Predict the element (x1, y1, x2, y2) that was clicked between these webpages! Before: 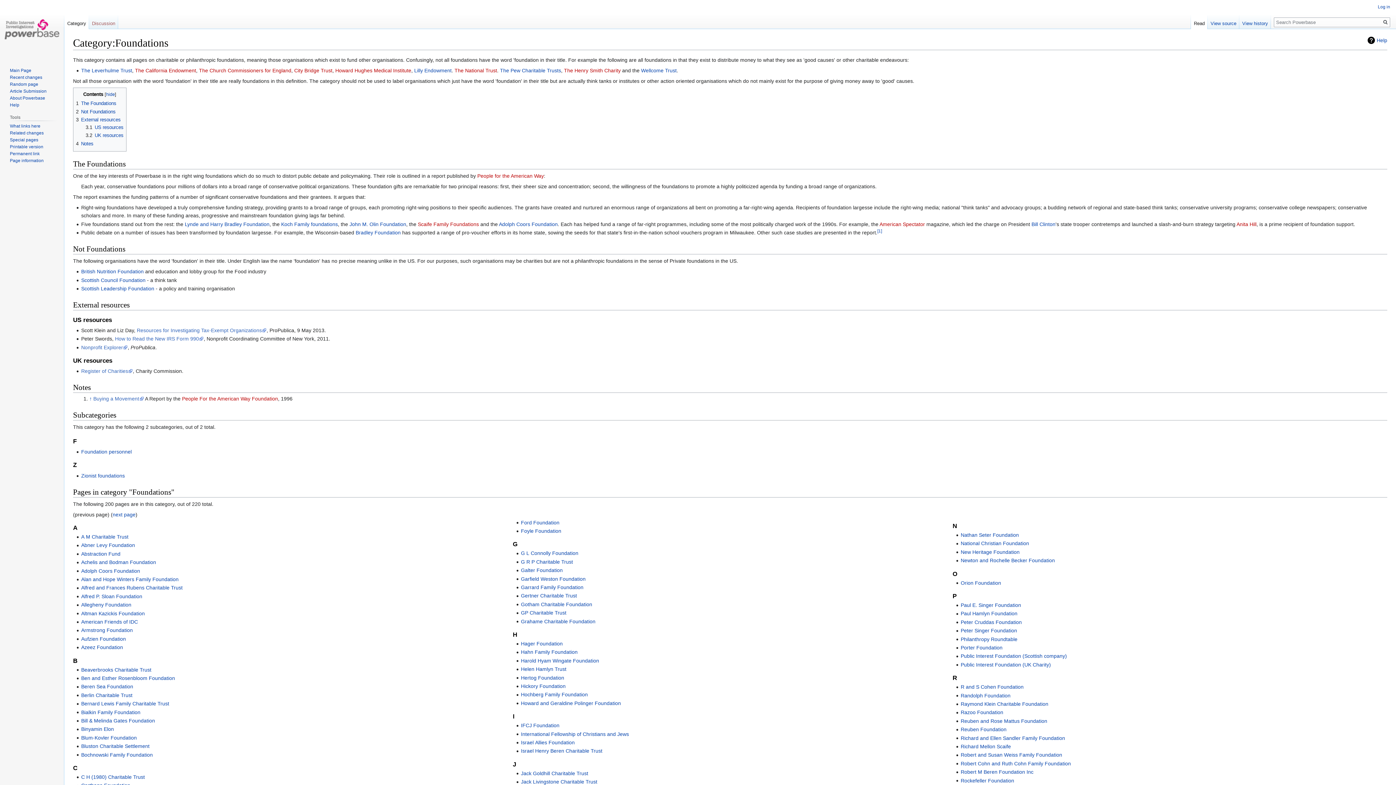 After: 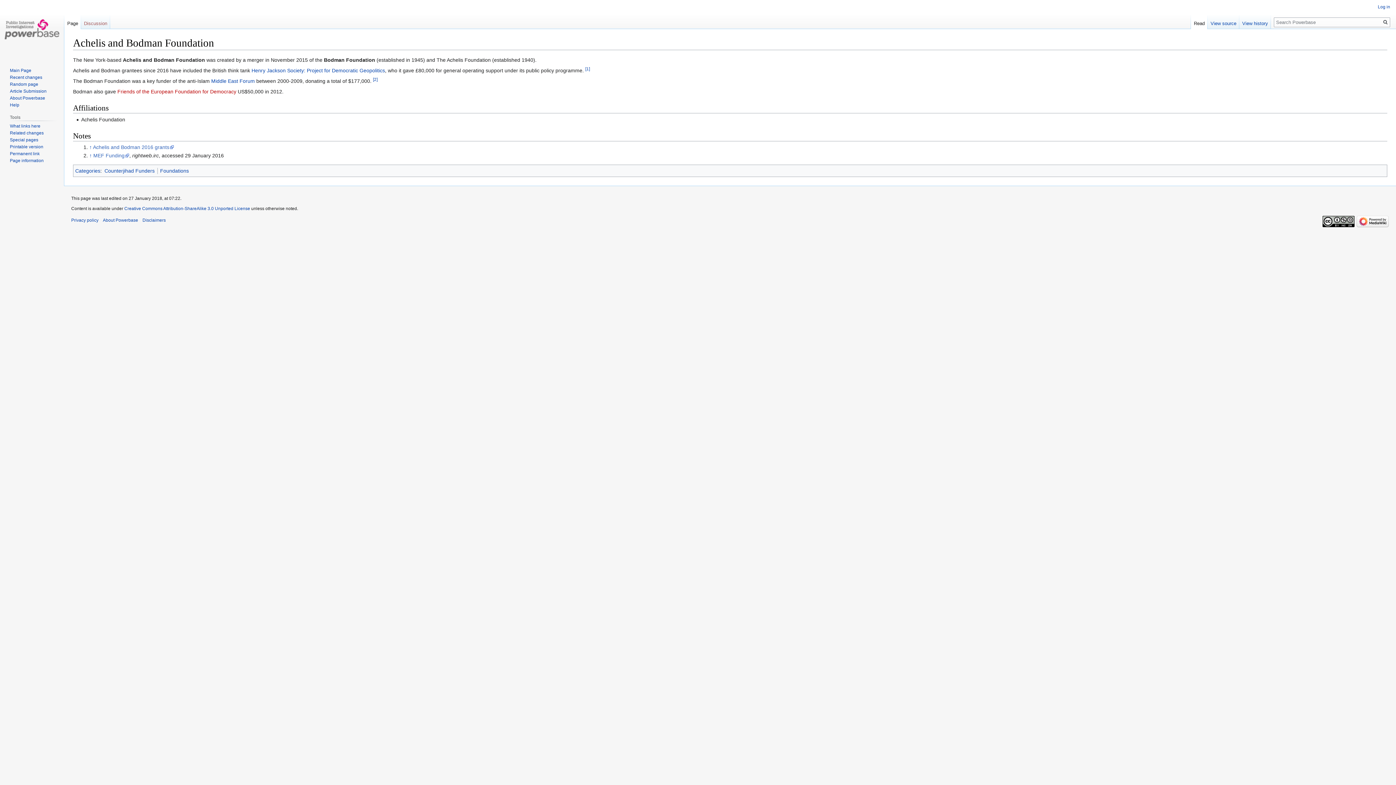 Action: label: Achelis and Bodman Foundation bbox: (81, 559, 156, 565)